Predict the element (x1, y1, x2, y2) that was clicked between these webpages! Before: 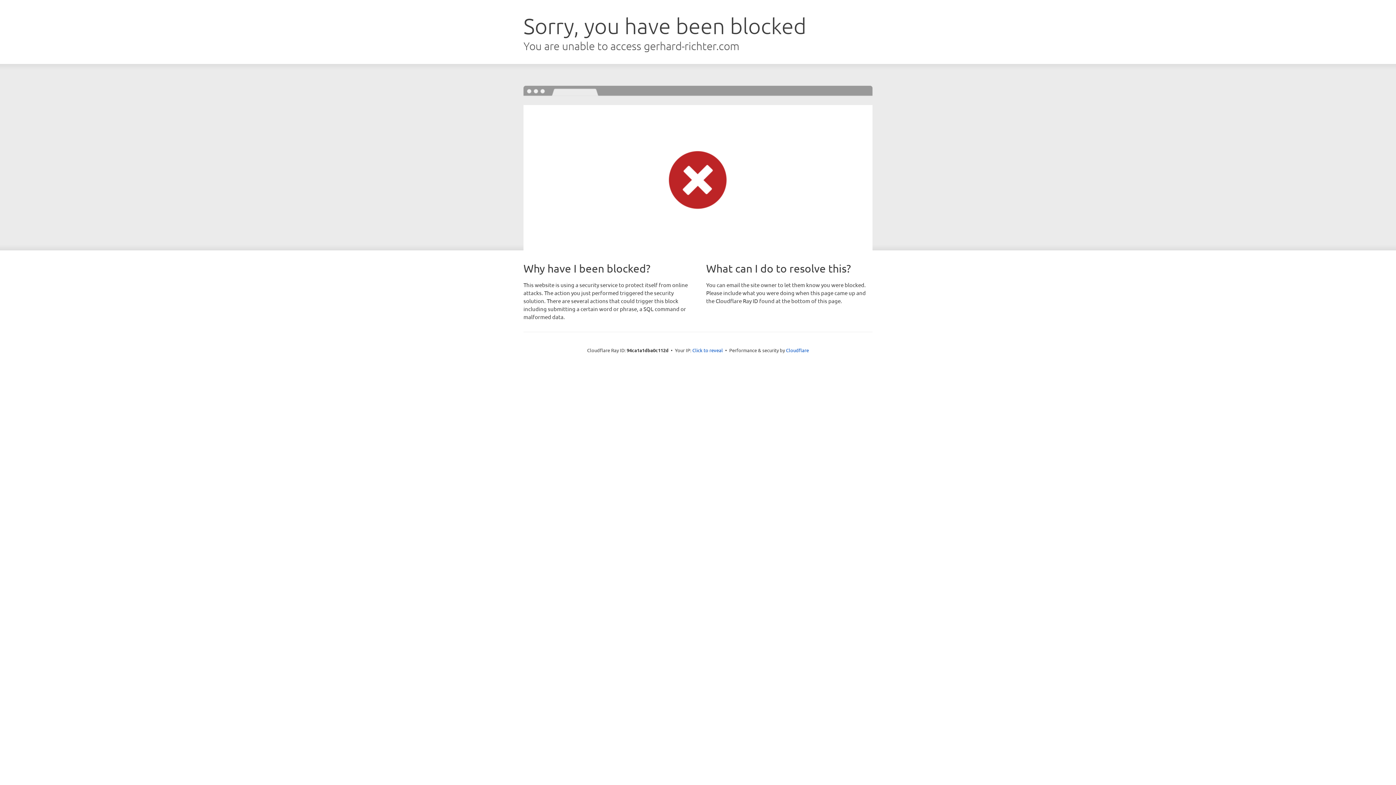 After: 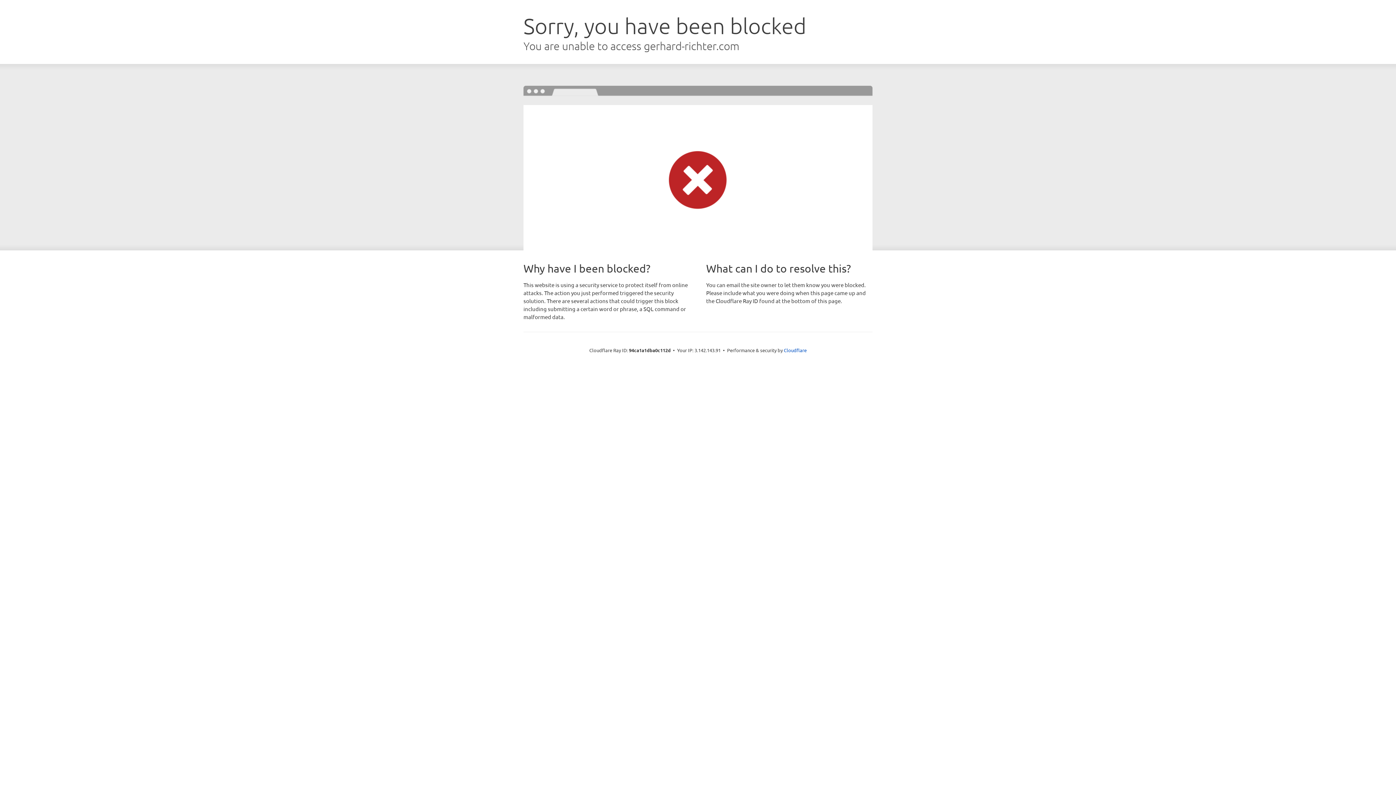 Action: bbox: (692, 346, 723, 353) label: Click to reveal